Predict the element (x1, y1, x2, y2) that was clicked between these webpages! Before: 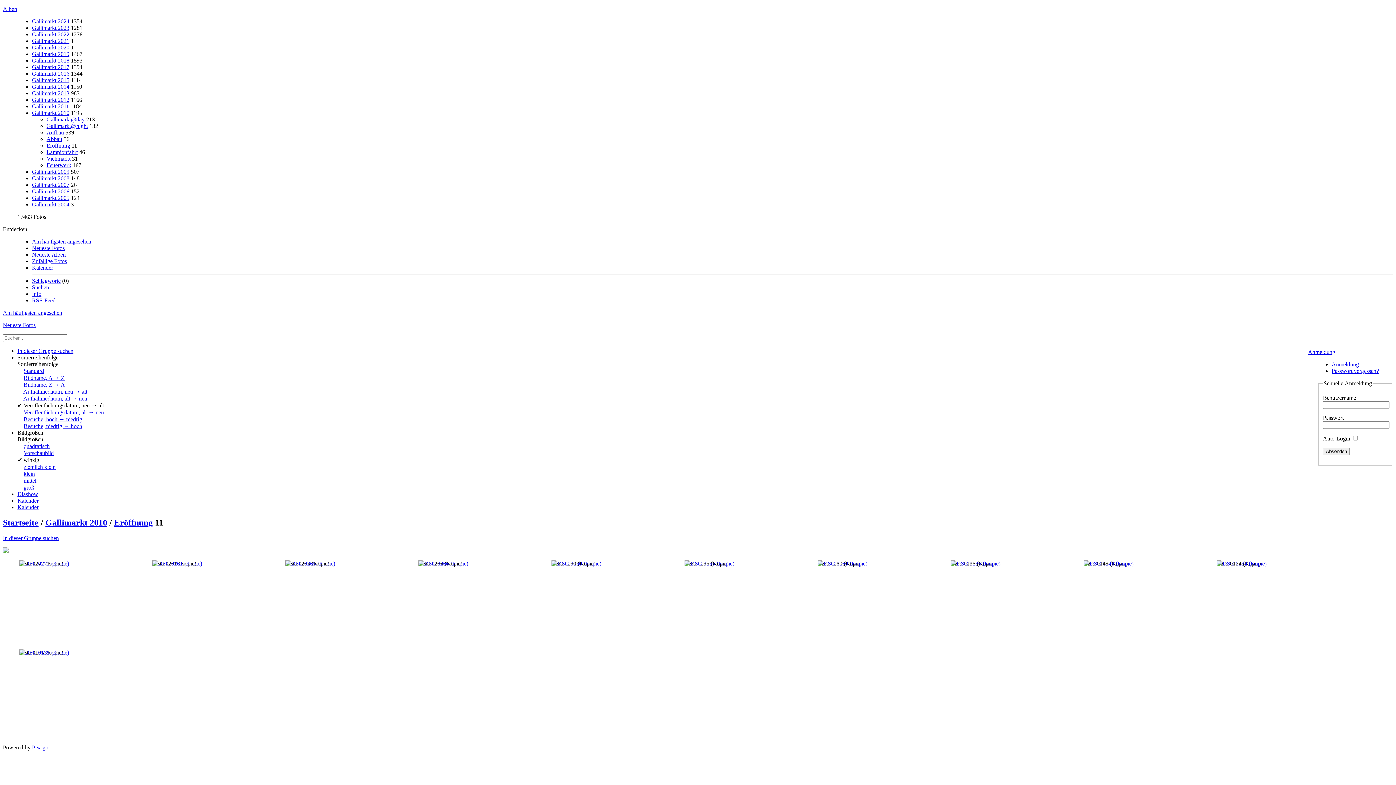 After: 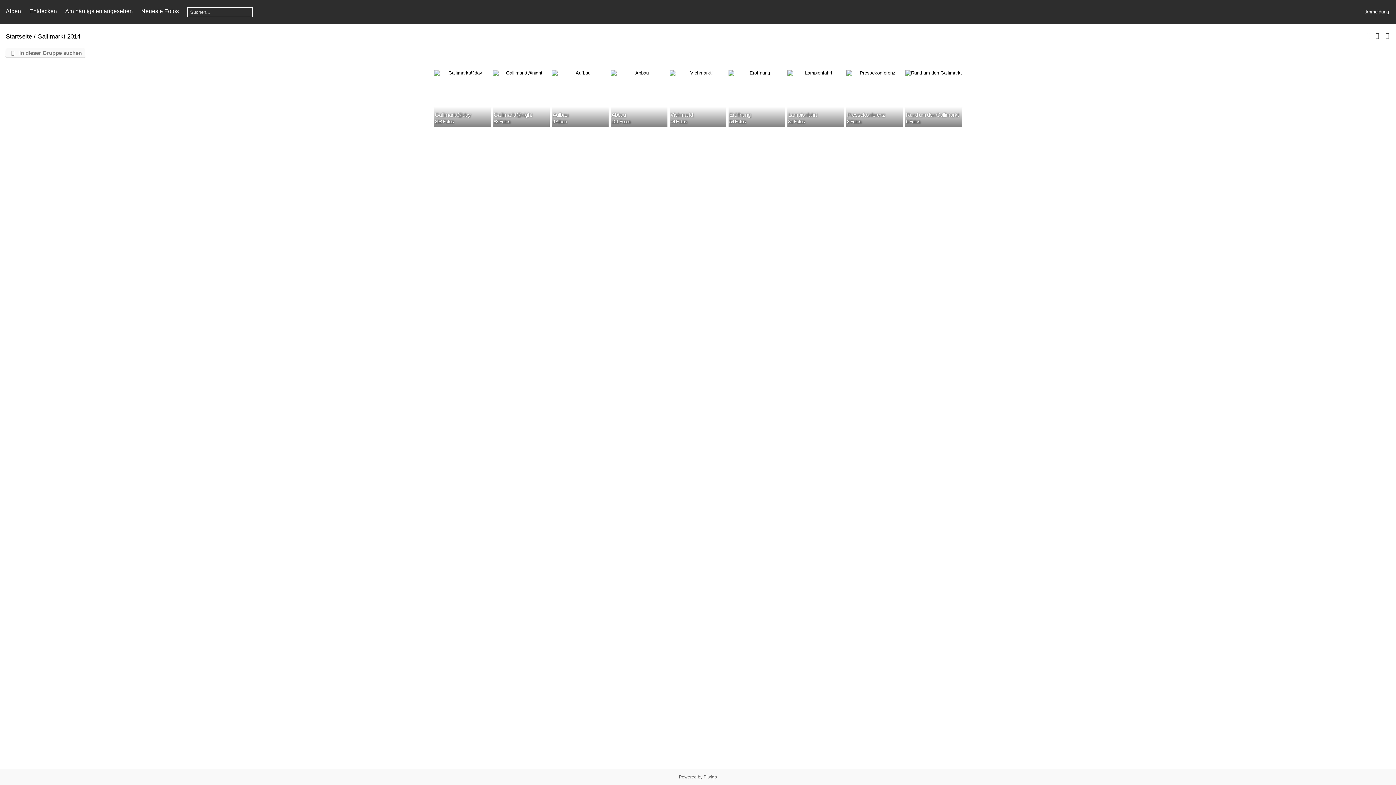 Action: label: Gallimarkt 2014 bbox: (32, 83, 69, 89)